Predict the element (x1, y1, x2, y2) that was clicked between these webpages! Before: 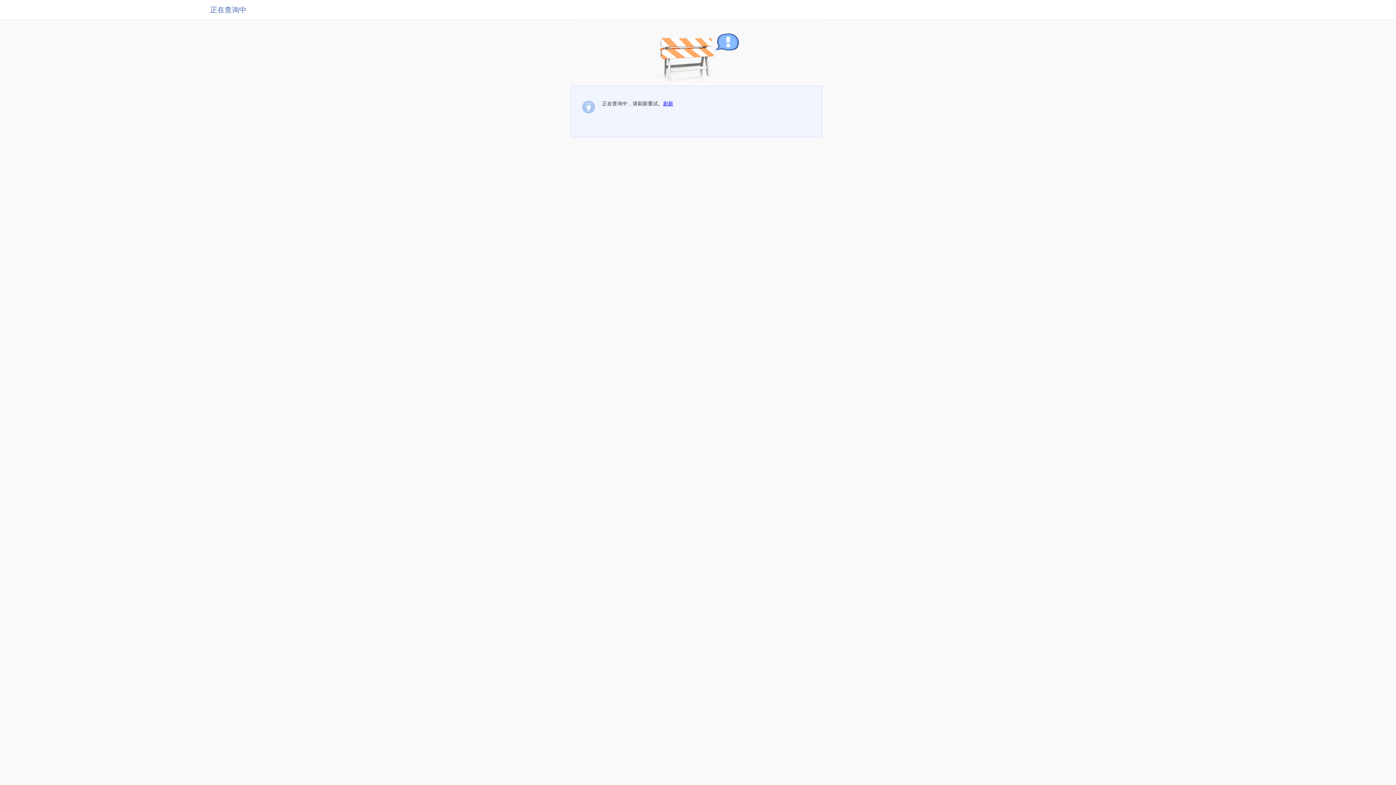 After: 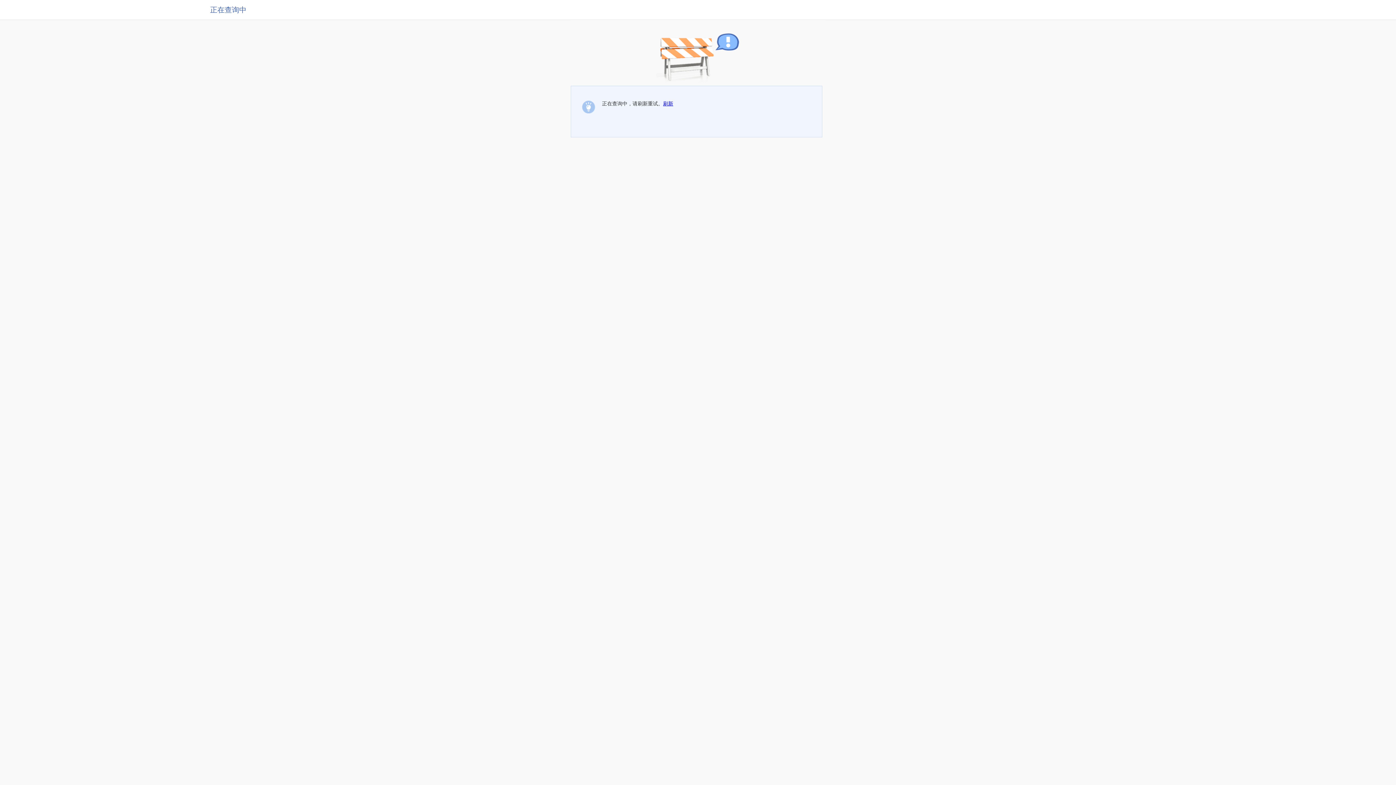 Action: bbox: (663, 100, 673, 106) label: 刷新